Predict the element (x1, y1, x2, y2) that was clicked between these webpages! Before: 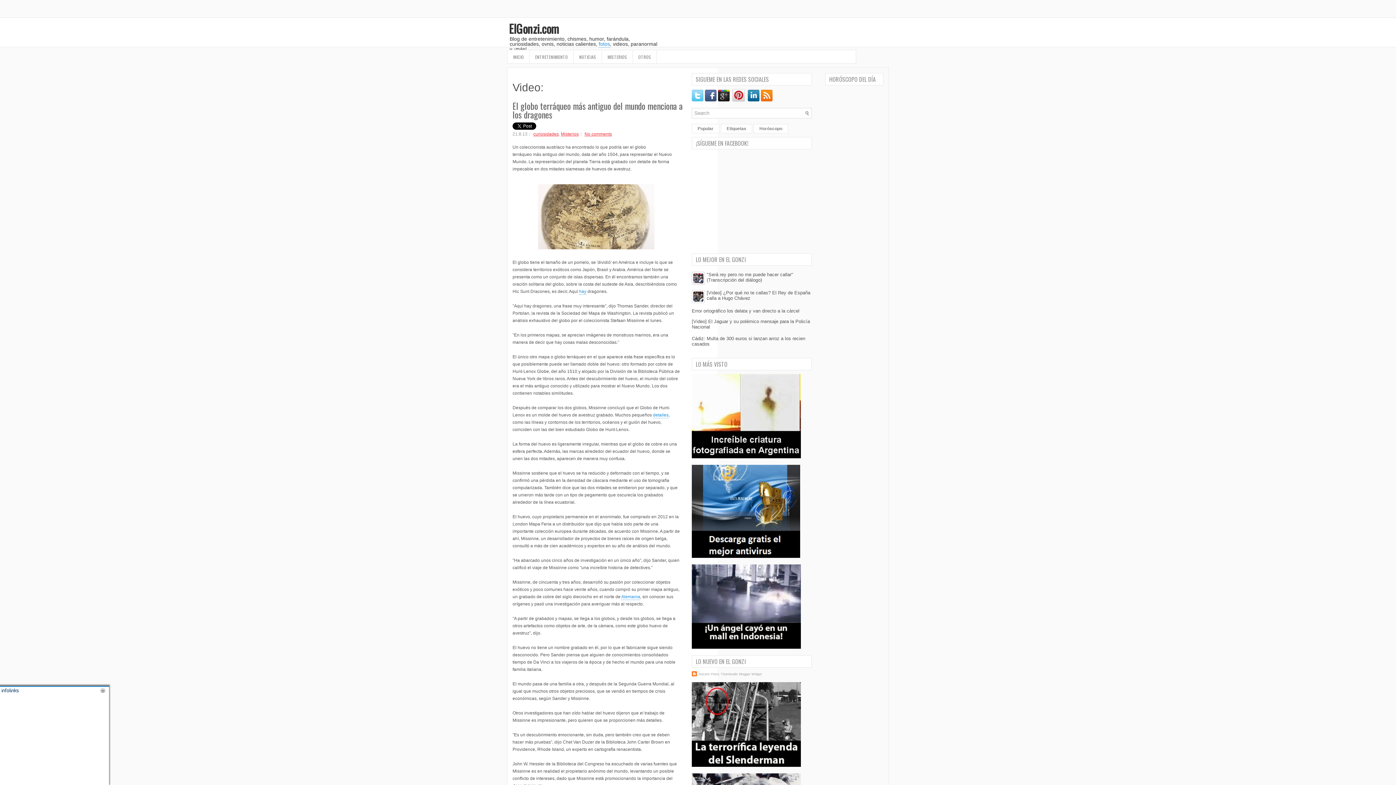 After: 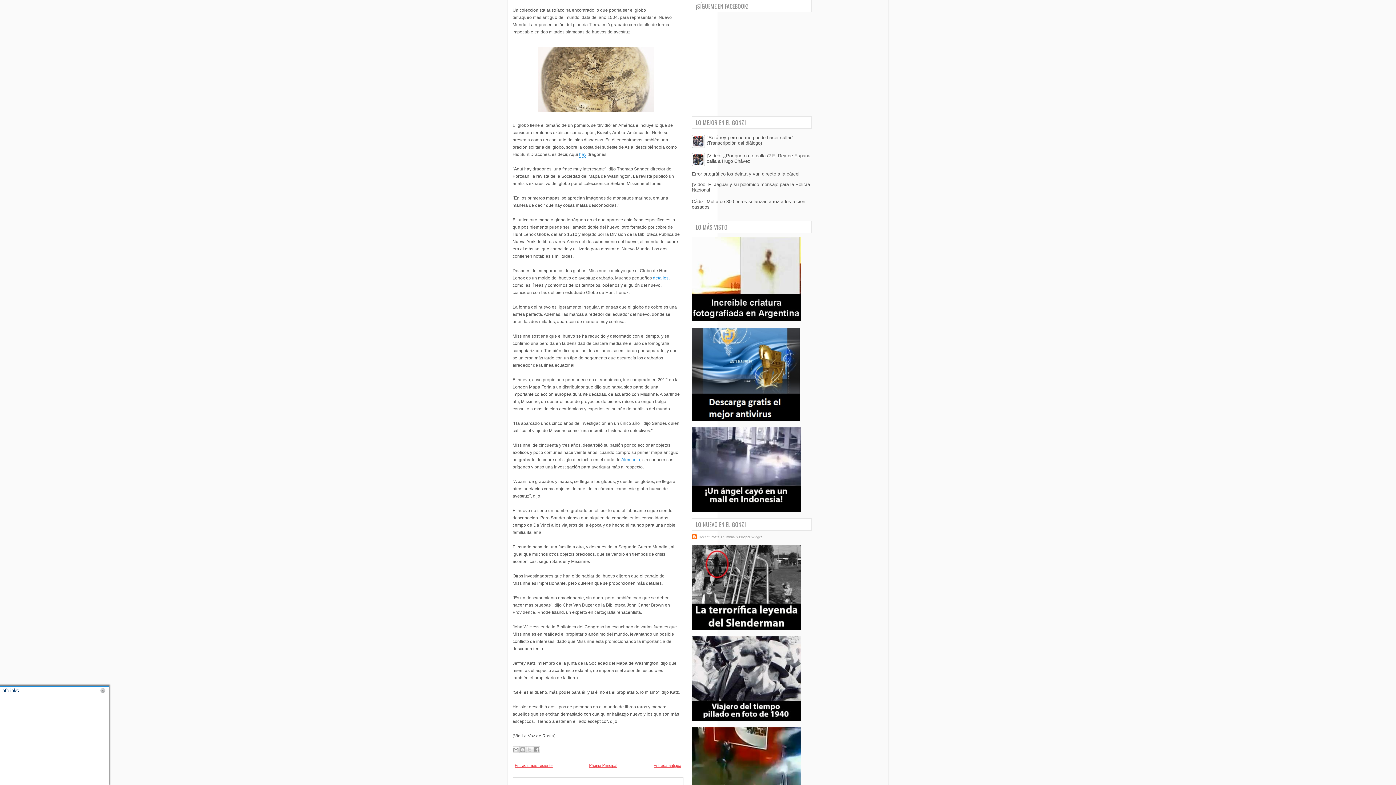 Action: label: Popular bbox: (692, 124, 719, 133)